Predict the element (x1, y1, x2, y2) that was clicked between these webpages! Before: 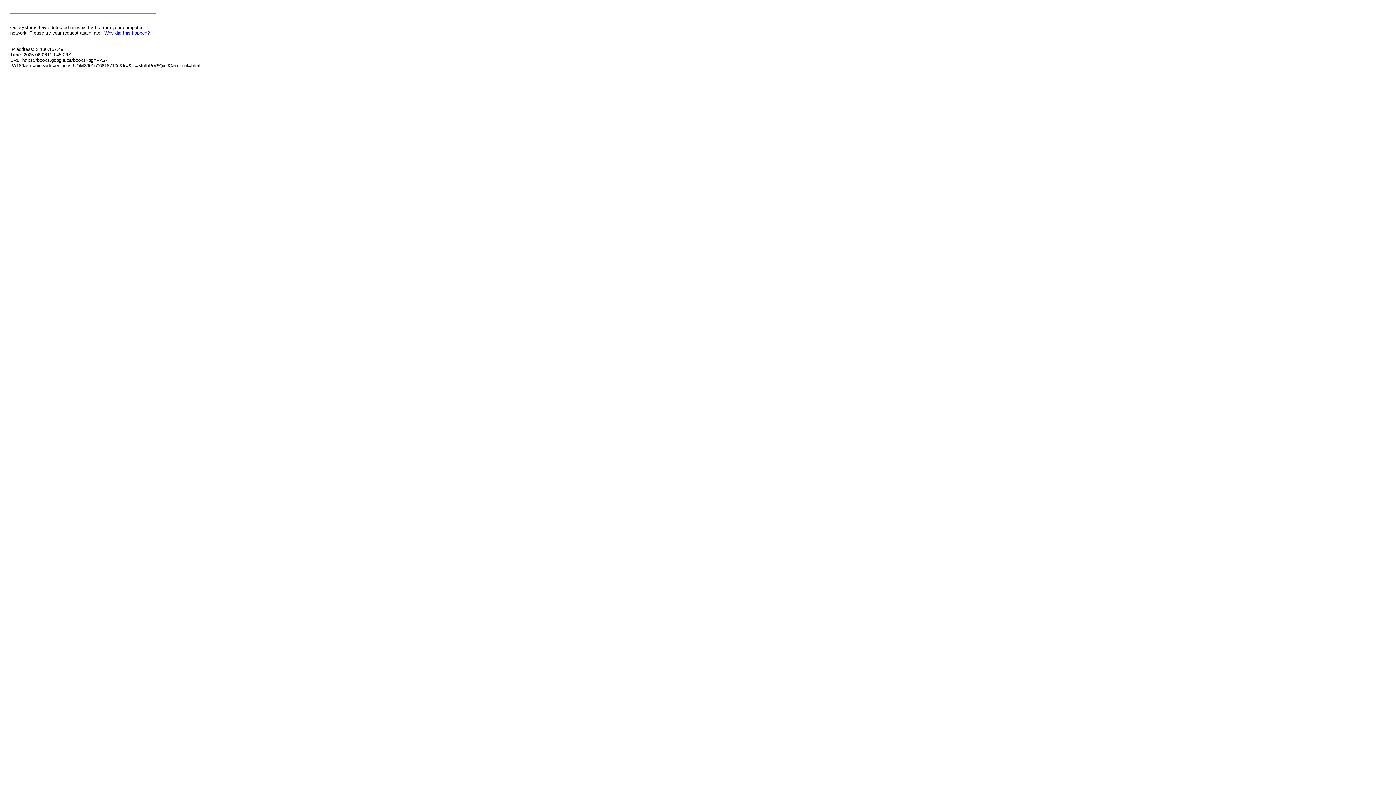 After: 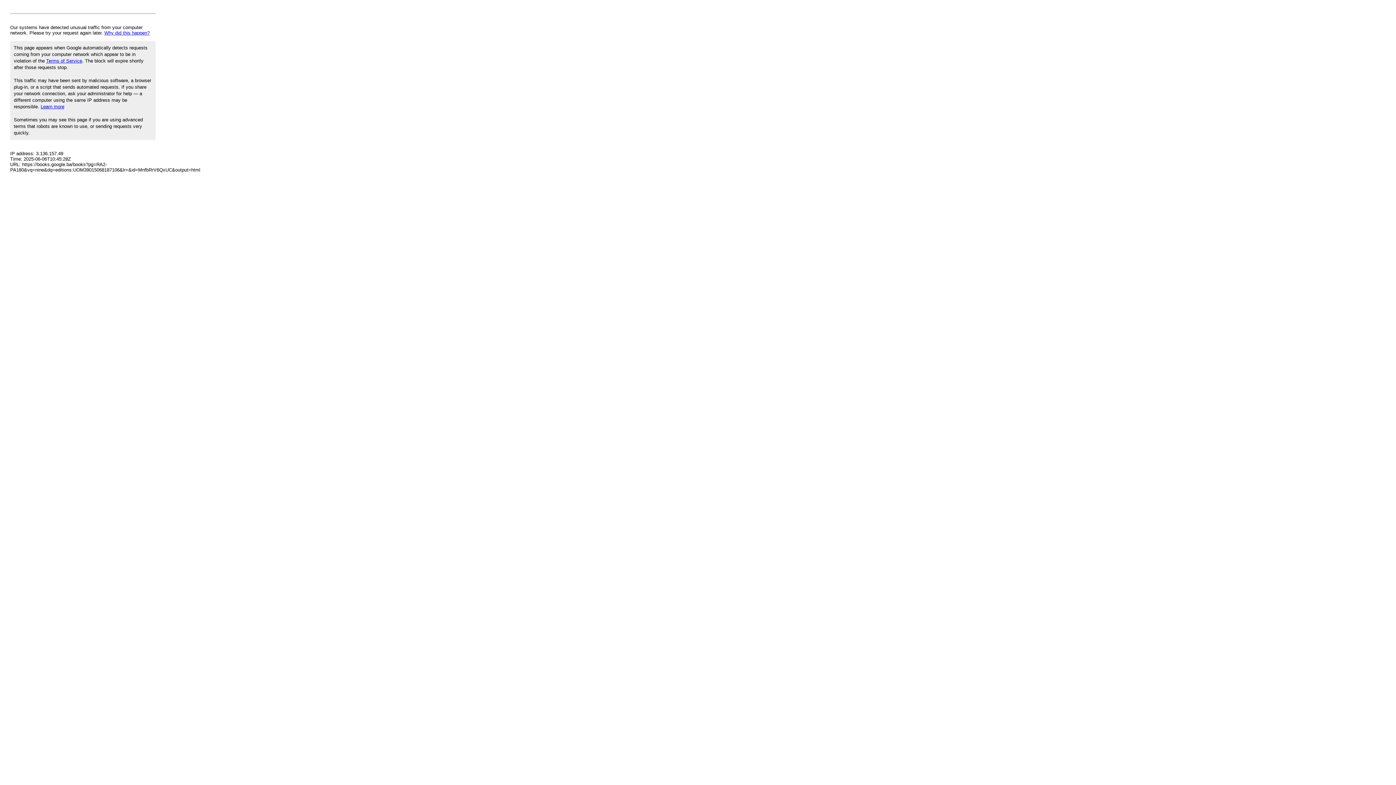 Action: label: Why did this happen? bbox: (104, 30, 149, 35)